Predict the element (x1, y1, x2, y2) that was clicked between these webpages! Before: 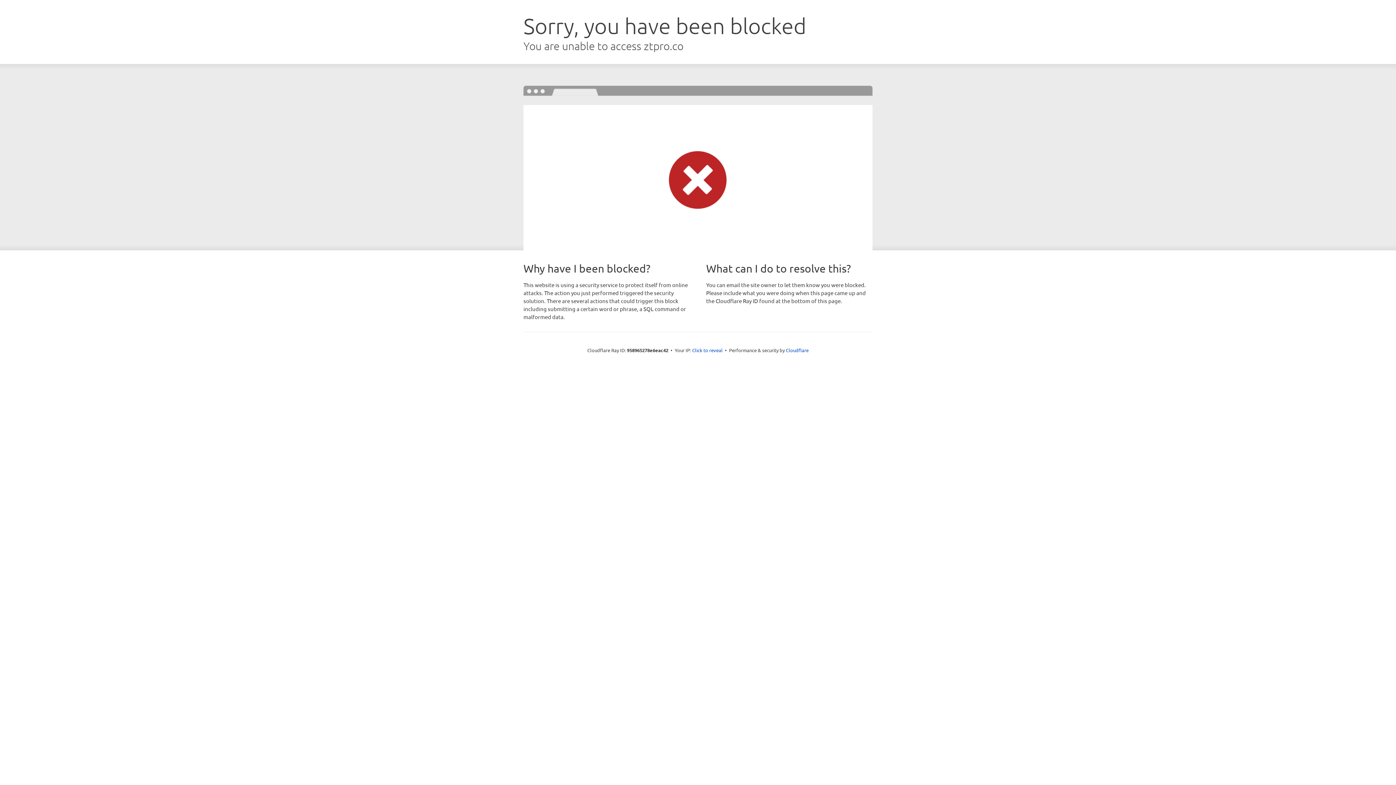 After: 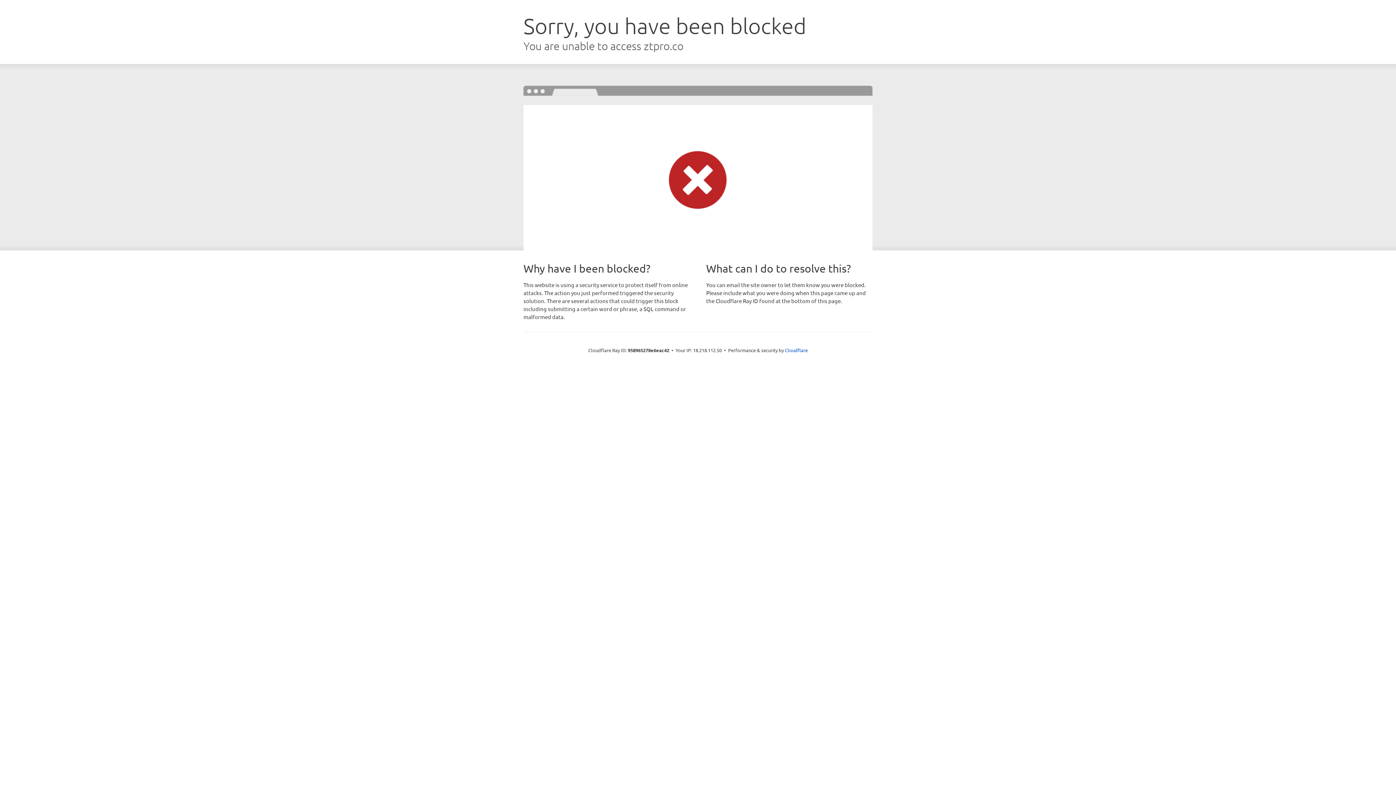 Action: label: Click to reveal bbox: (692, 346, 722, 353)